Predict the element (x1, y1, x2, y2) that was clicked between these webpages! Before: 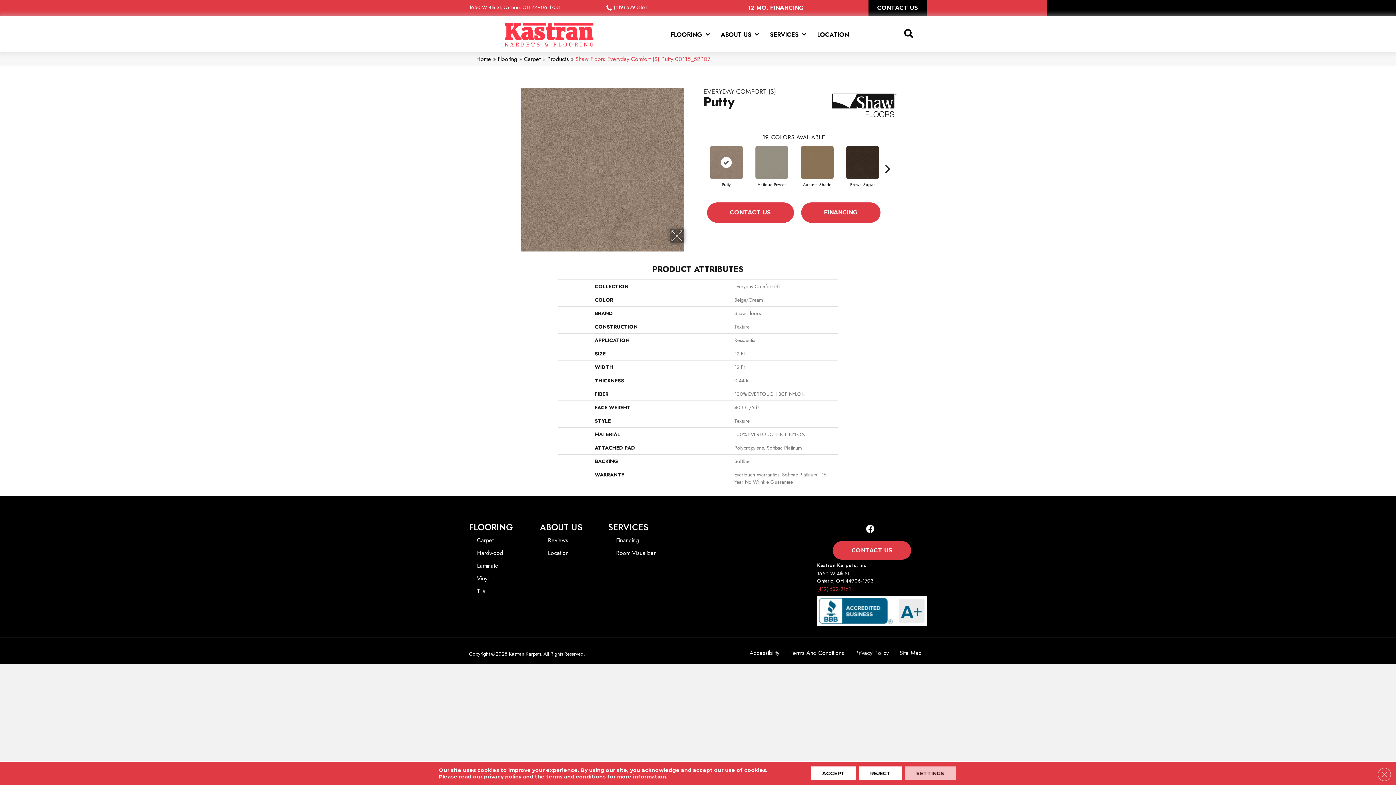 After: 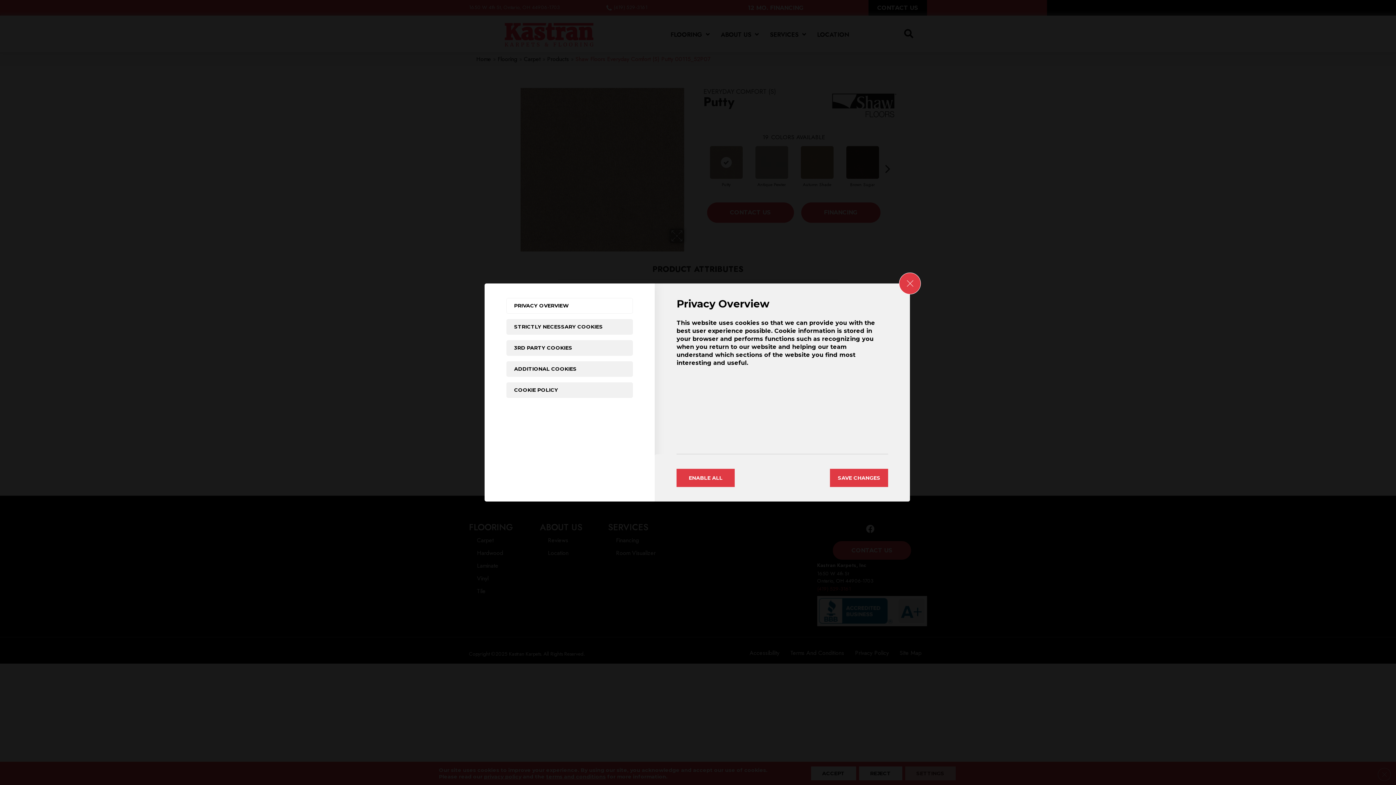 Action: bbox: (905, 766, 955, 780) label: Settings